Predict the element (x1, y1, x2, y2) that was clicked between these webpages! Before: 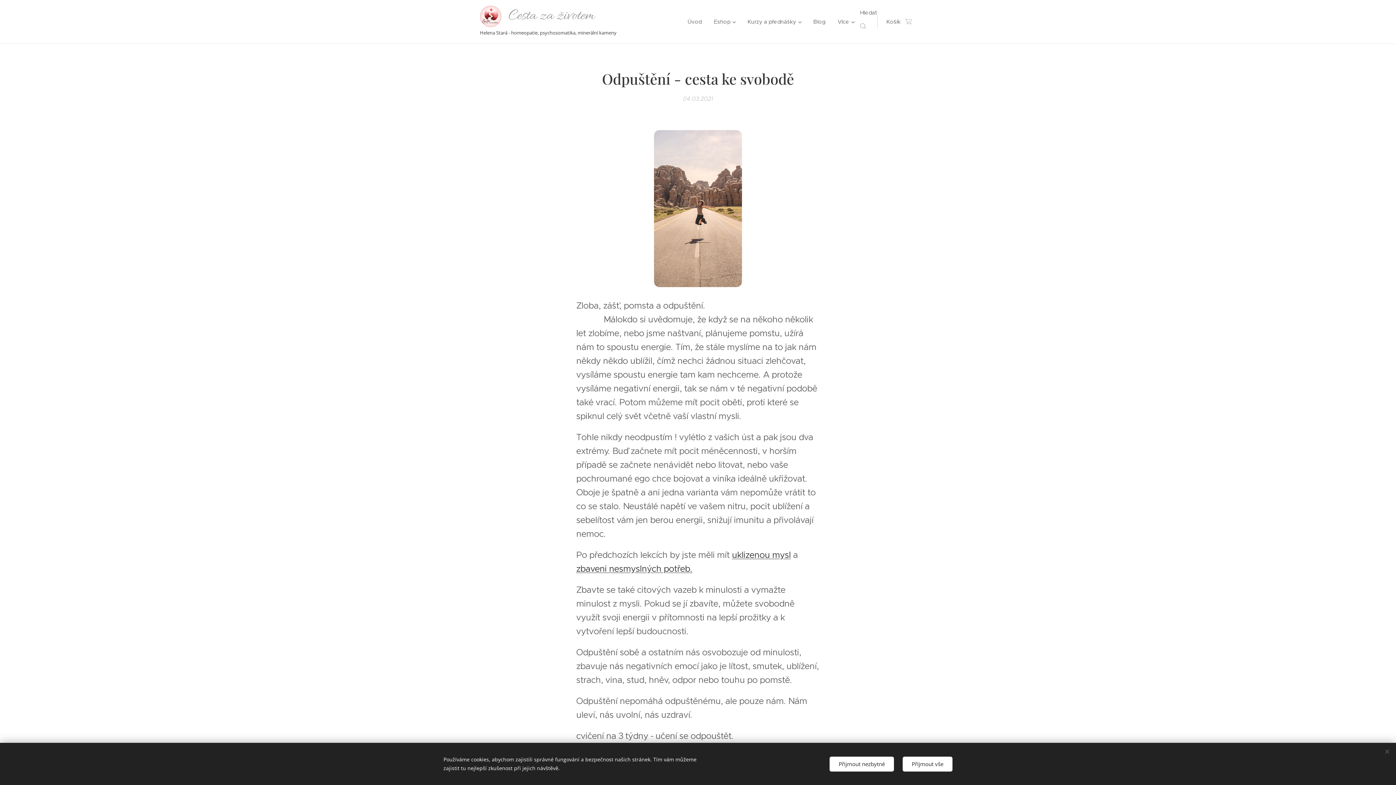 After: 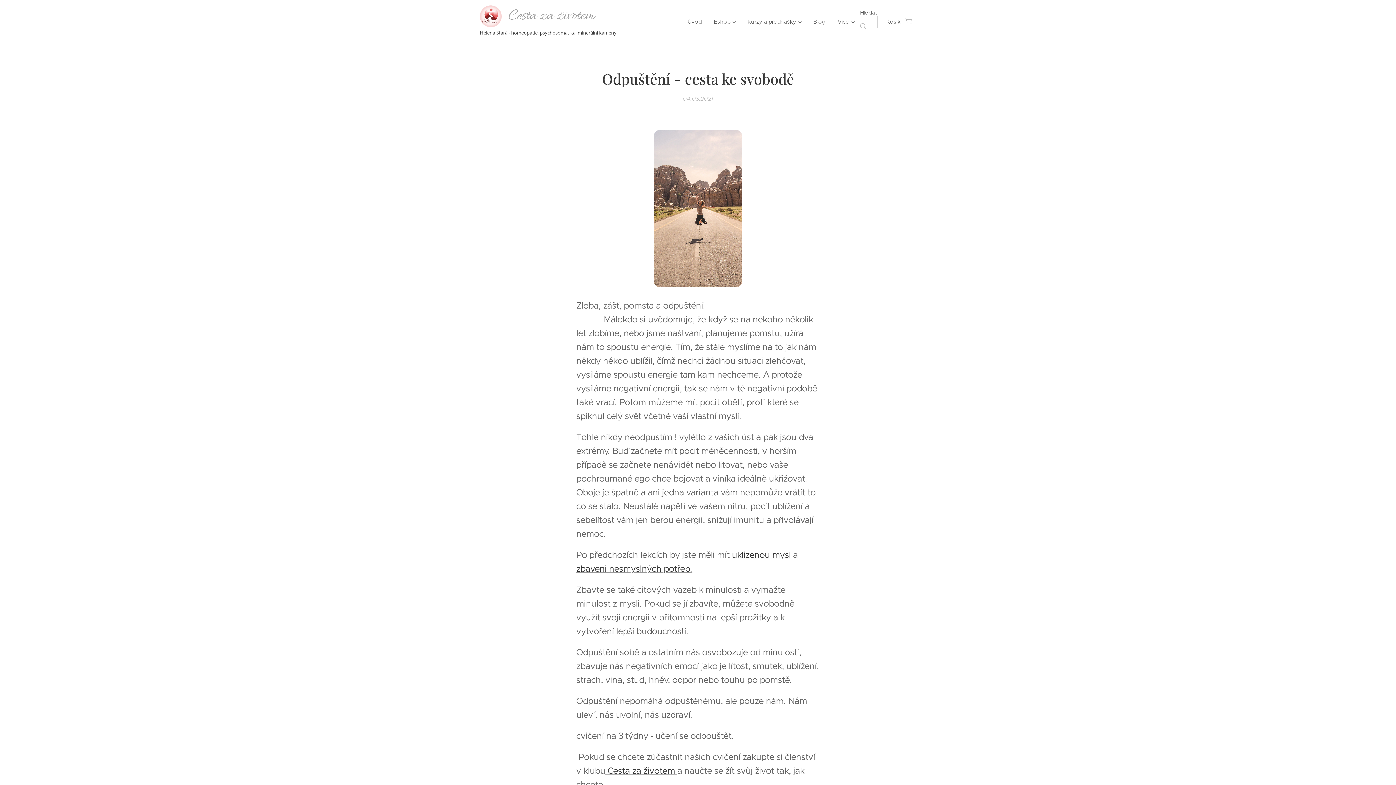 Action: label: Přijmout vše bbox: (902, 756, 952, 771)